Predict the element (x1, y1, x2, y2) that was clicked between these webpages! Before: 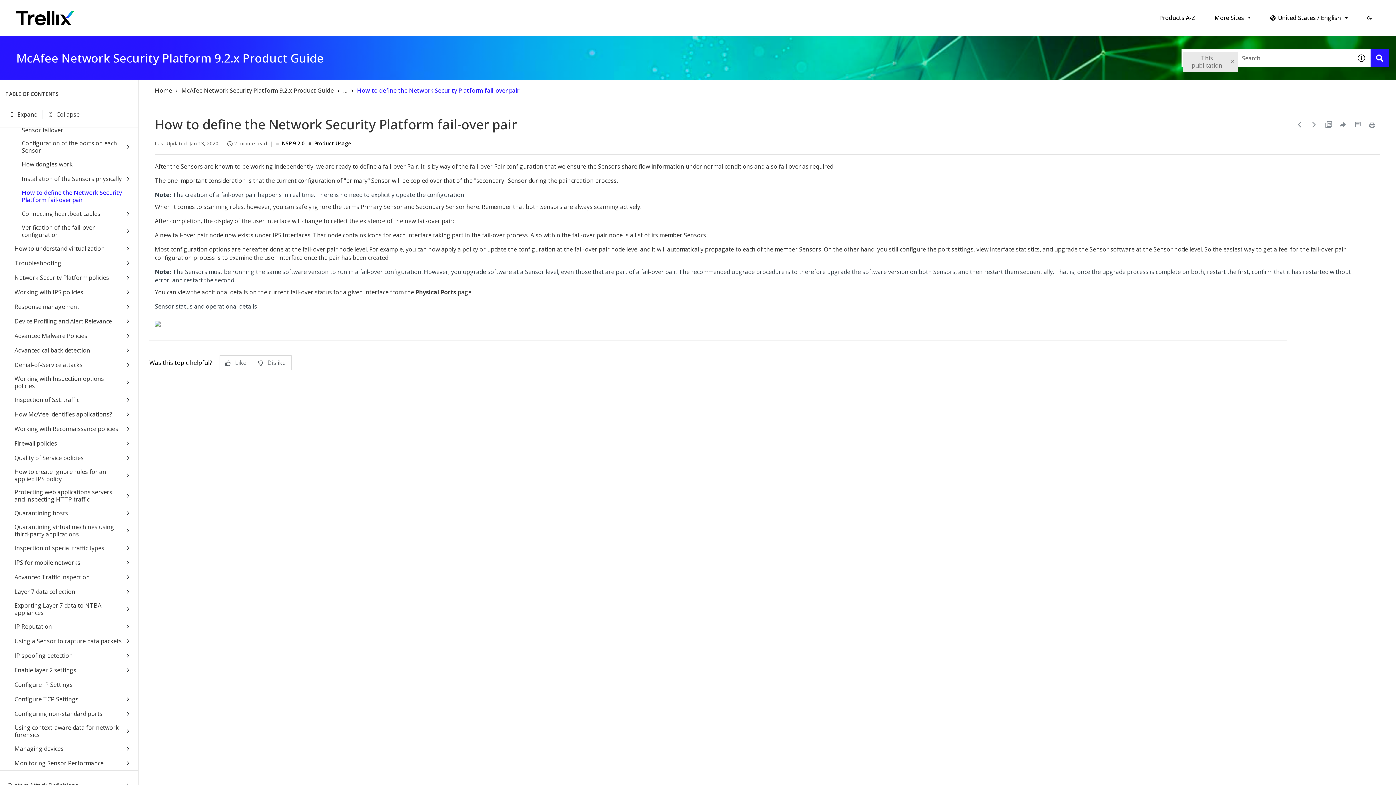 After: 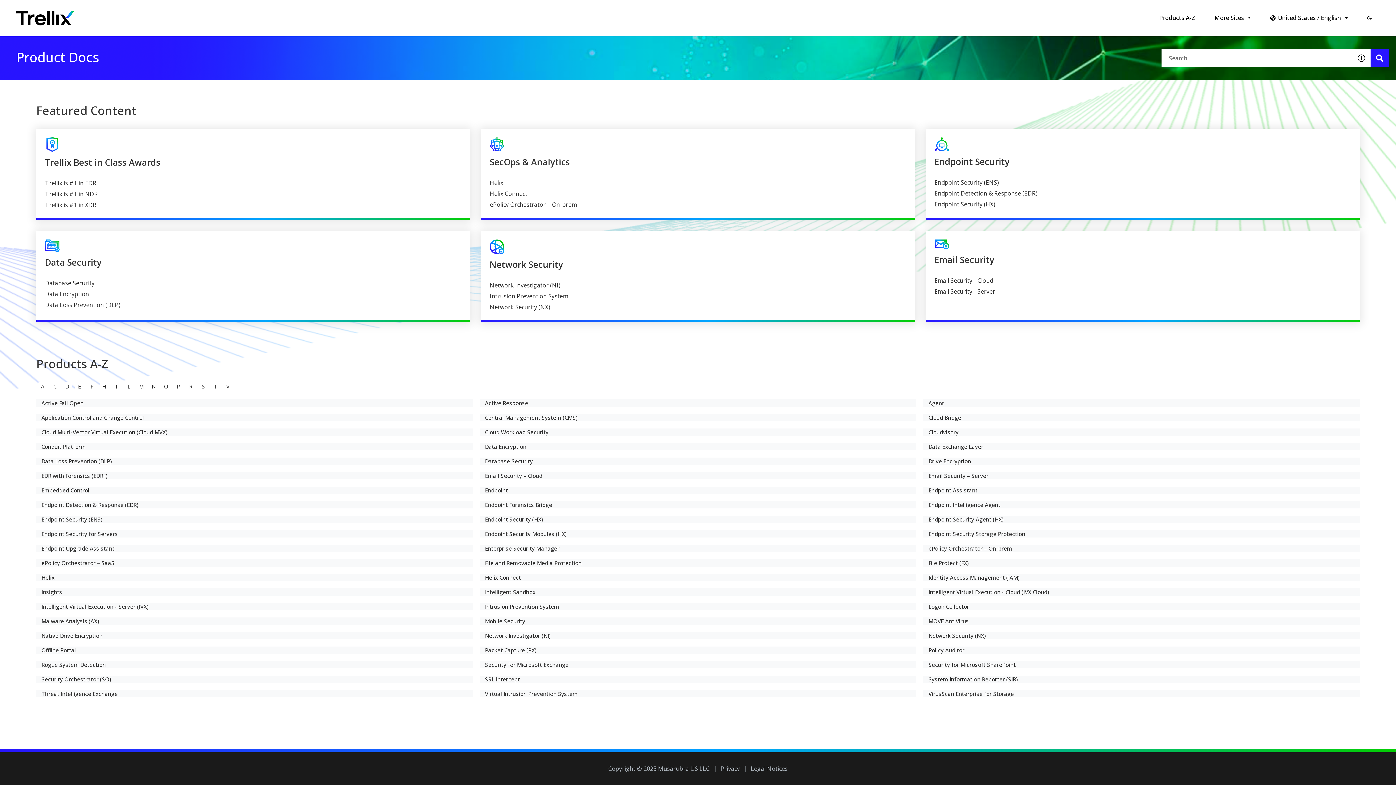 Action: bbox: (16, 10, 74, 25)